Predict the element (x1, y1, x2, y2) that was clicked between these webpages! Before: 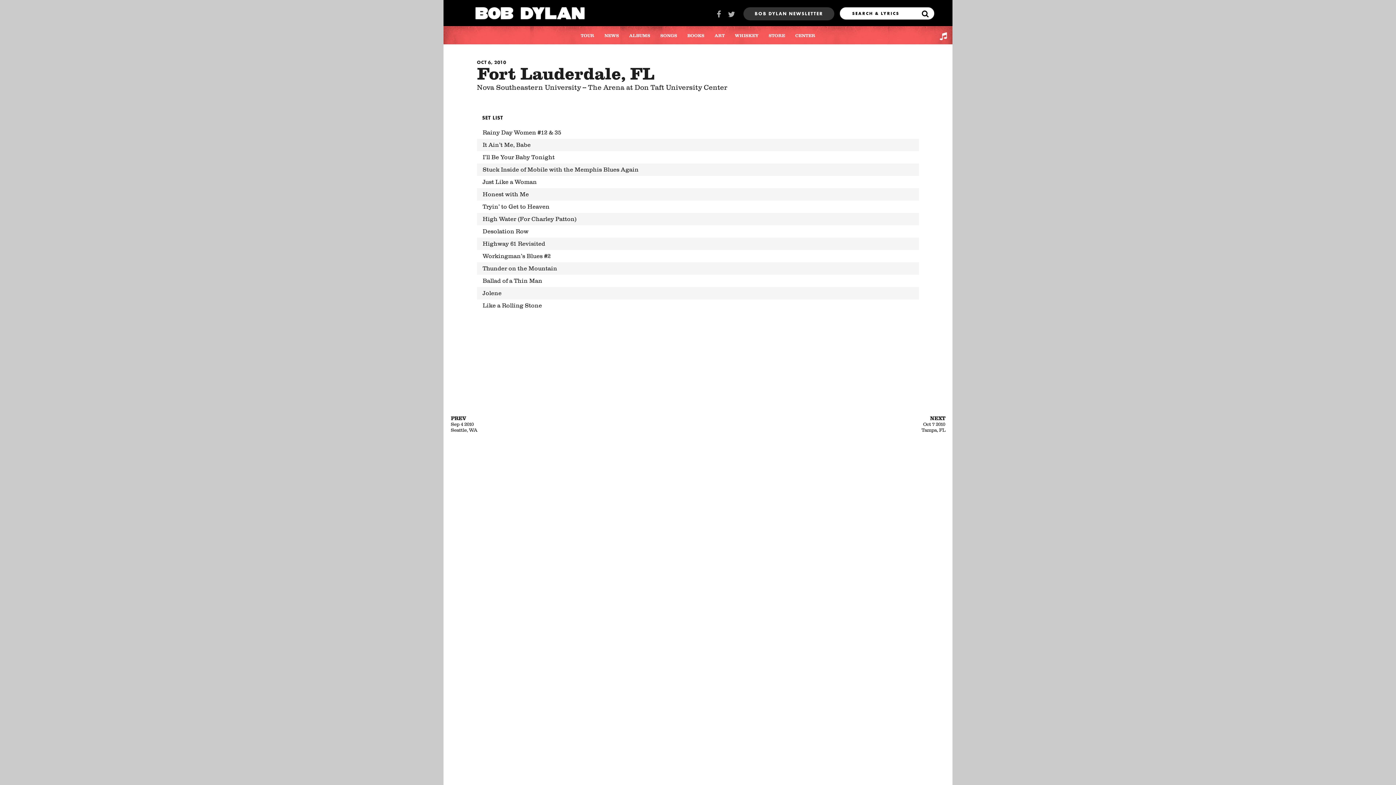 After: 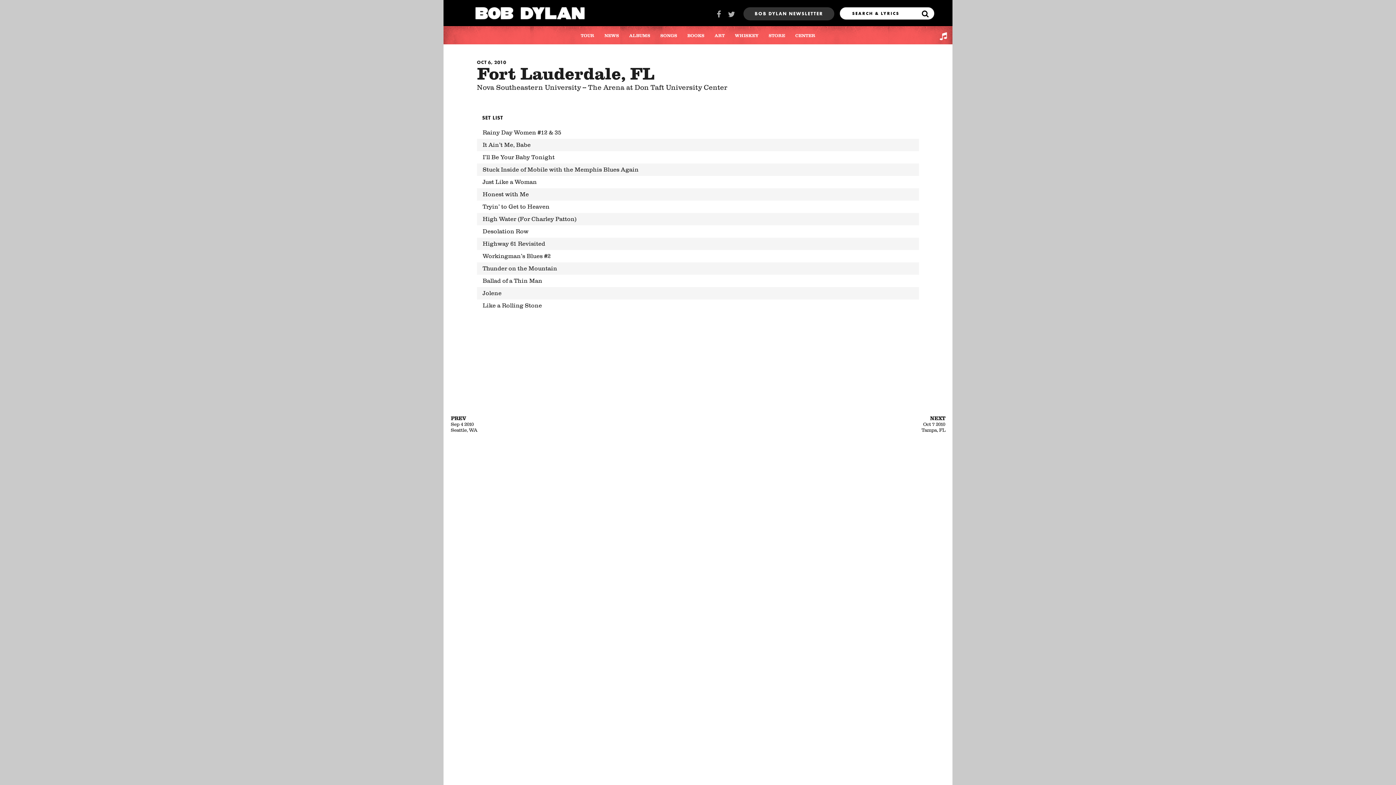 Action: bbox: (745, 9, 832, 18) label: BOB DYLAN NEWSLETTER